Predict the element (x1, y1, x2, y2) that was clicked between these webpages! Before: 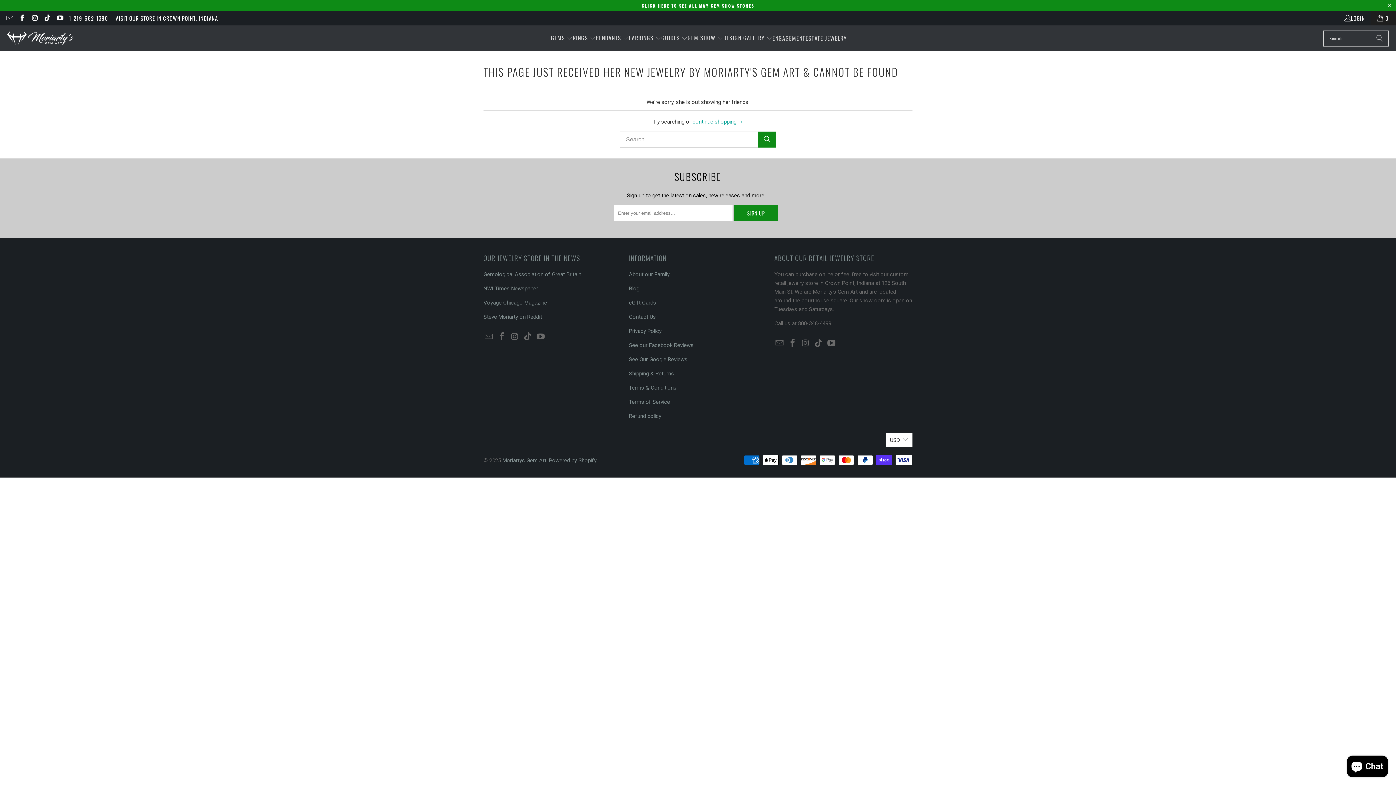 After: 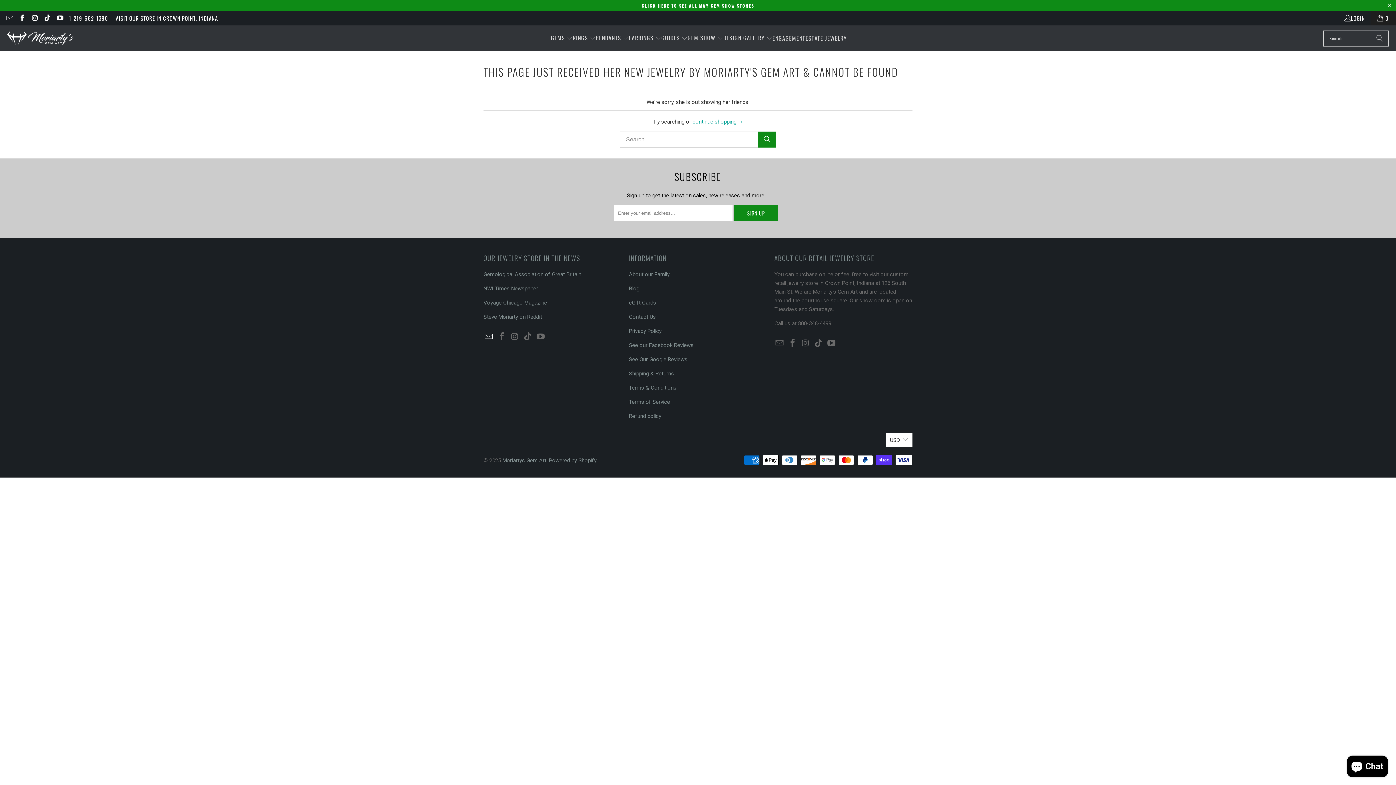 Action: bbox: (483, 332, 494, 341)